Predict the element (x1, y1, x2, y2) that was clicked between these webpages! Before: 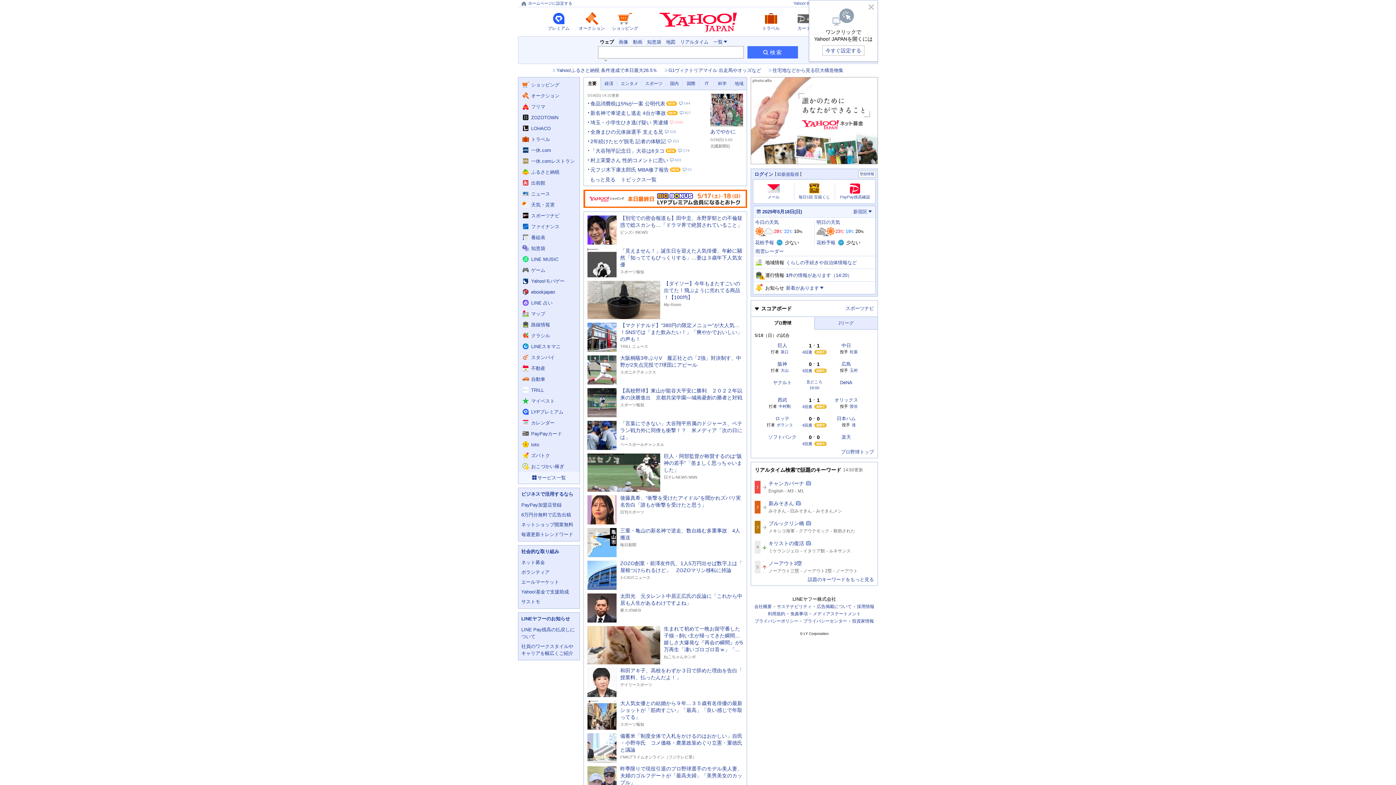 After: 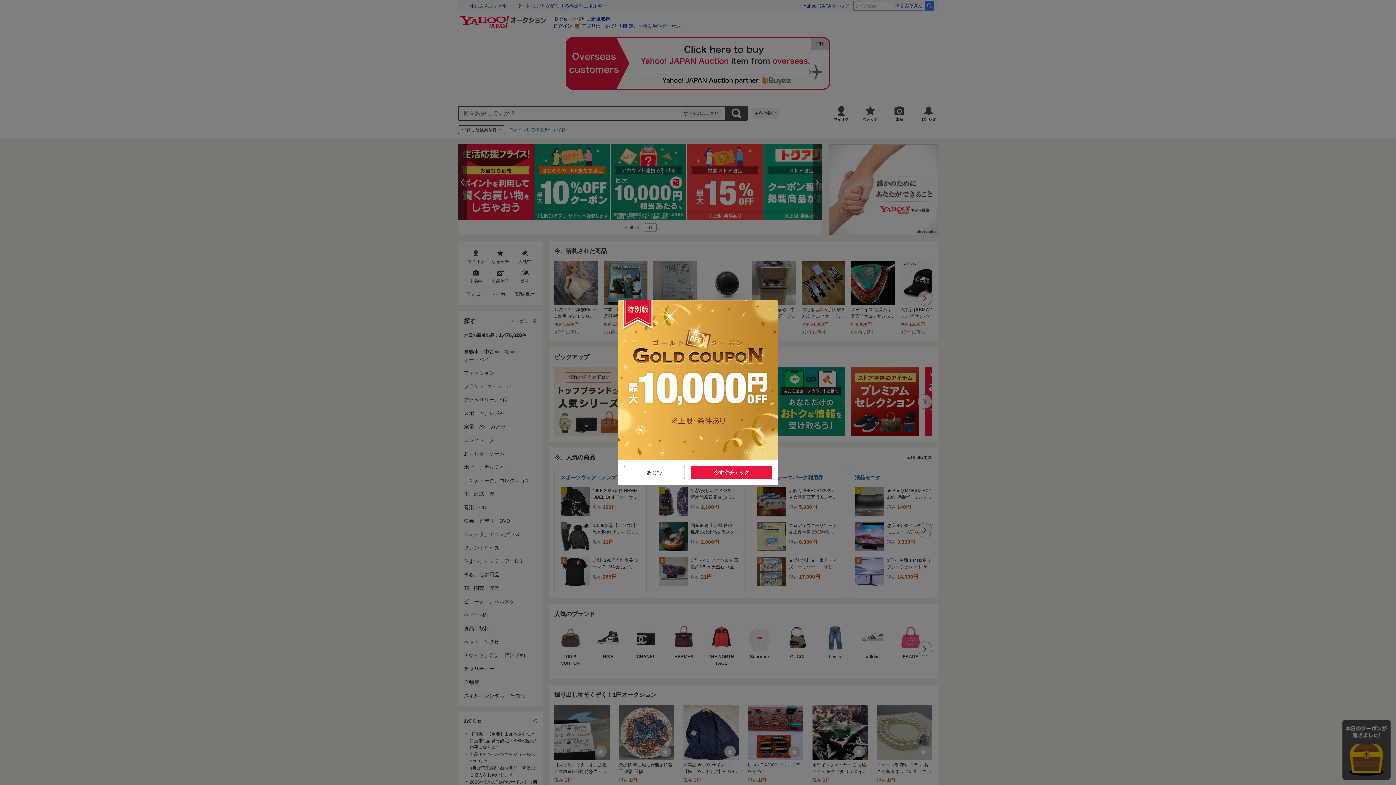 Action: label: オークションへ遷移する bbox: (578, 11, 605, 30)